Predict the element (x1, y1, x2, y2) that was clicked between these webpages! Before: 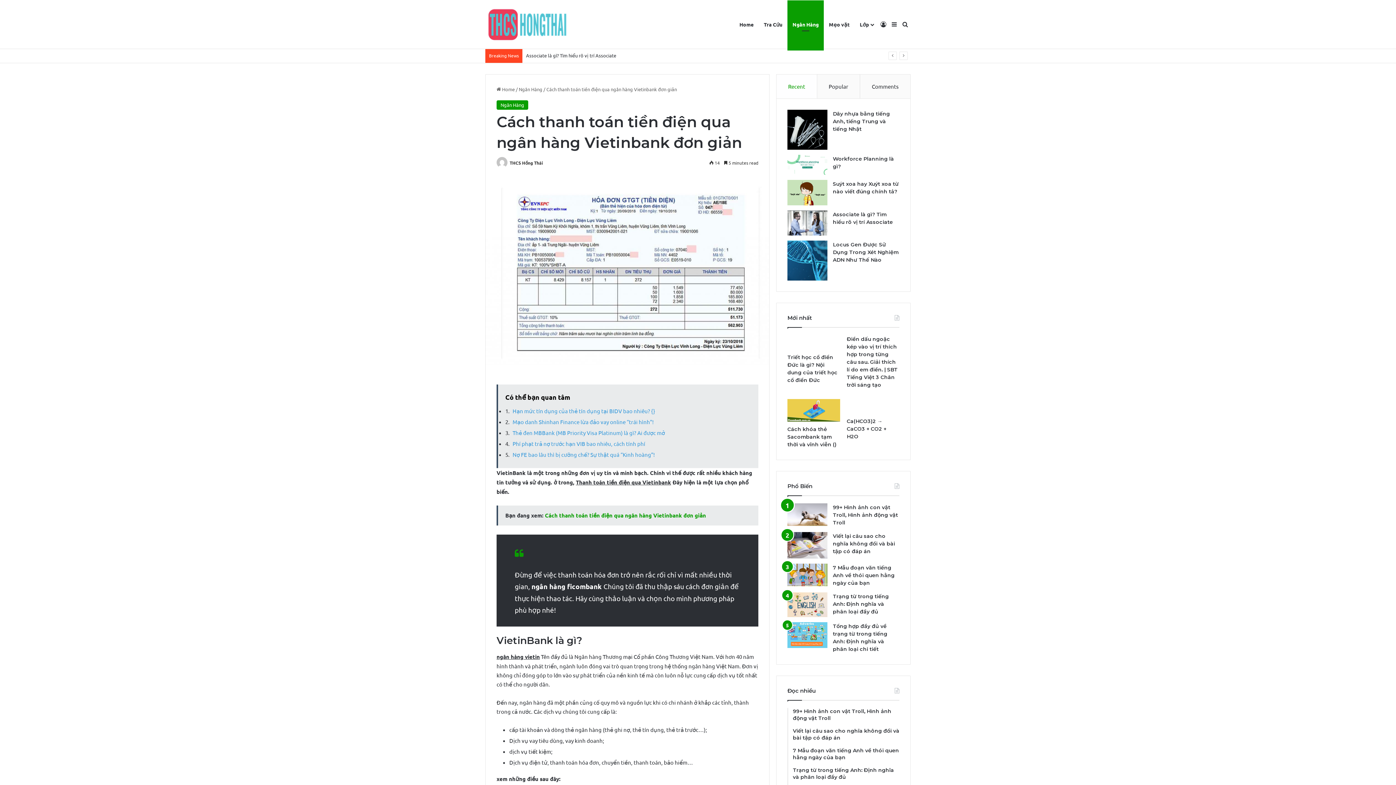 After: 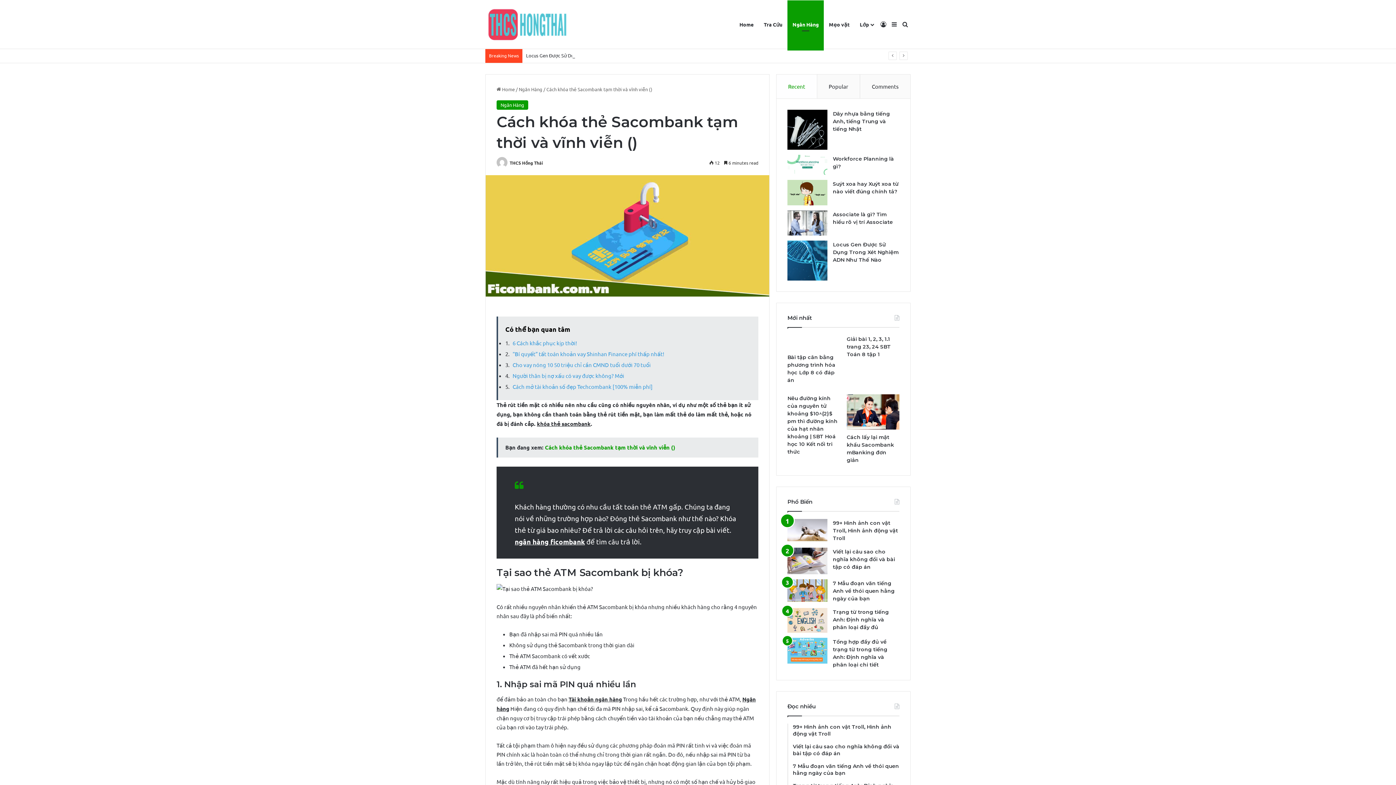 Action: label: Cách khóa thẻ Sacombank tạm thời và vĩnh viễn () bbox: (787, 399, 840, 421)